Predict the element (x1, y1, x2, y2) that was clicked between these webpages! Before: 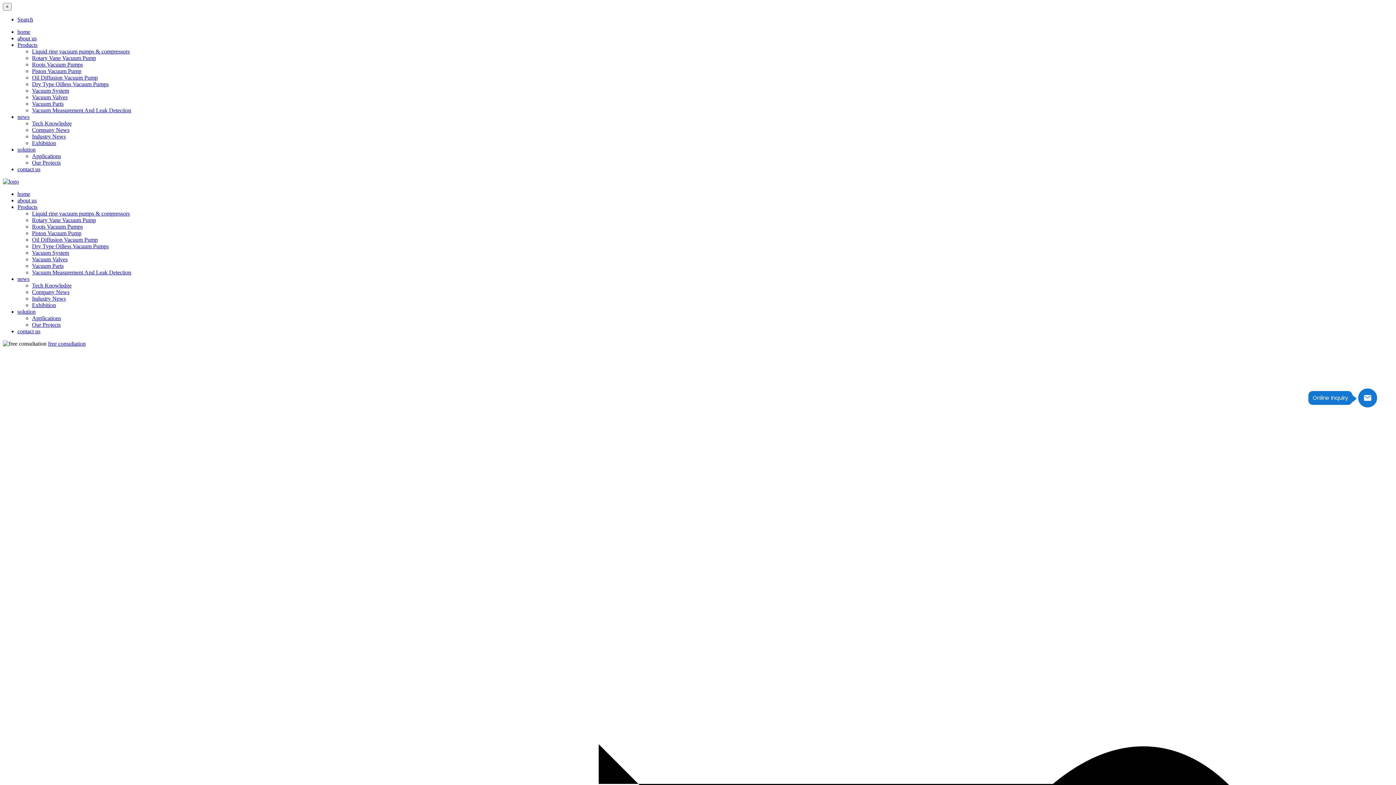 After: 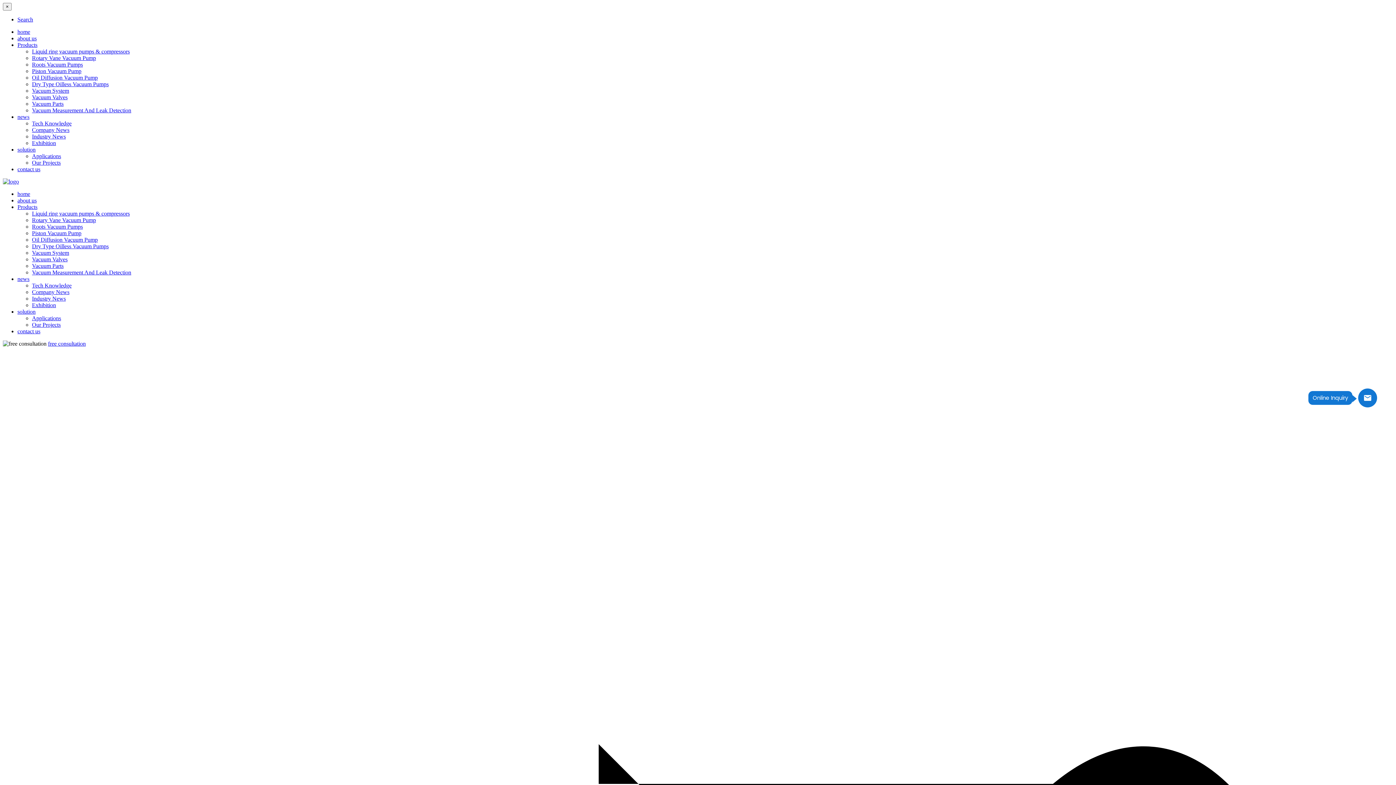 Action: label: Tech Knowledge bbox: (32, 282, 71, 288)